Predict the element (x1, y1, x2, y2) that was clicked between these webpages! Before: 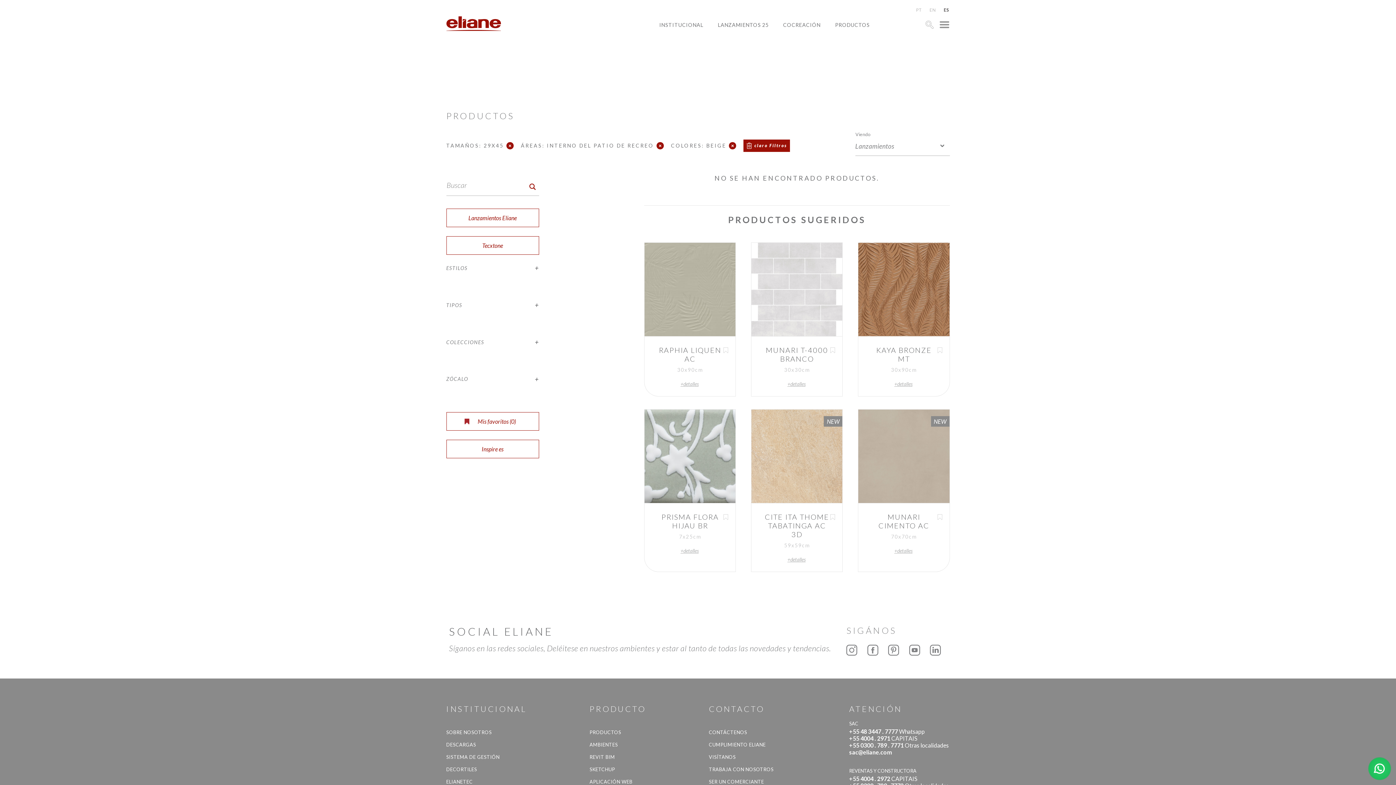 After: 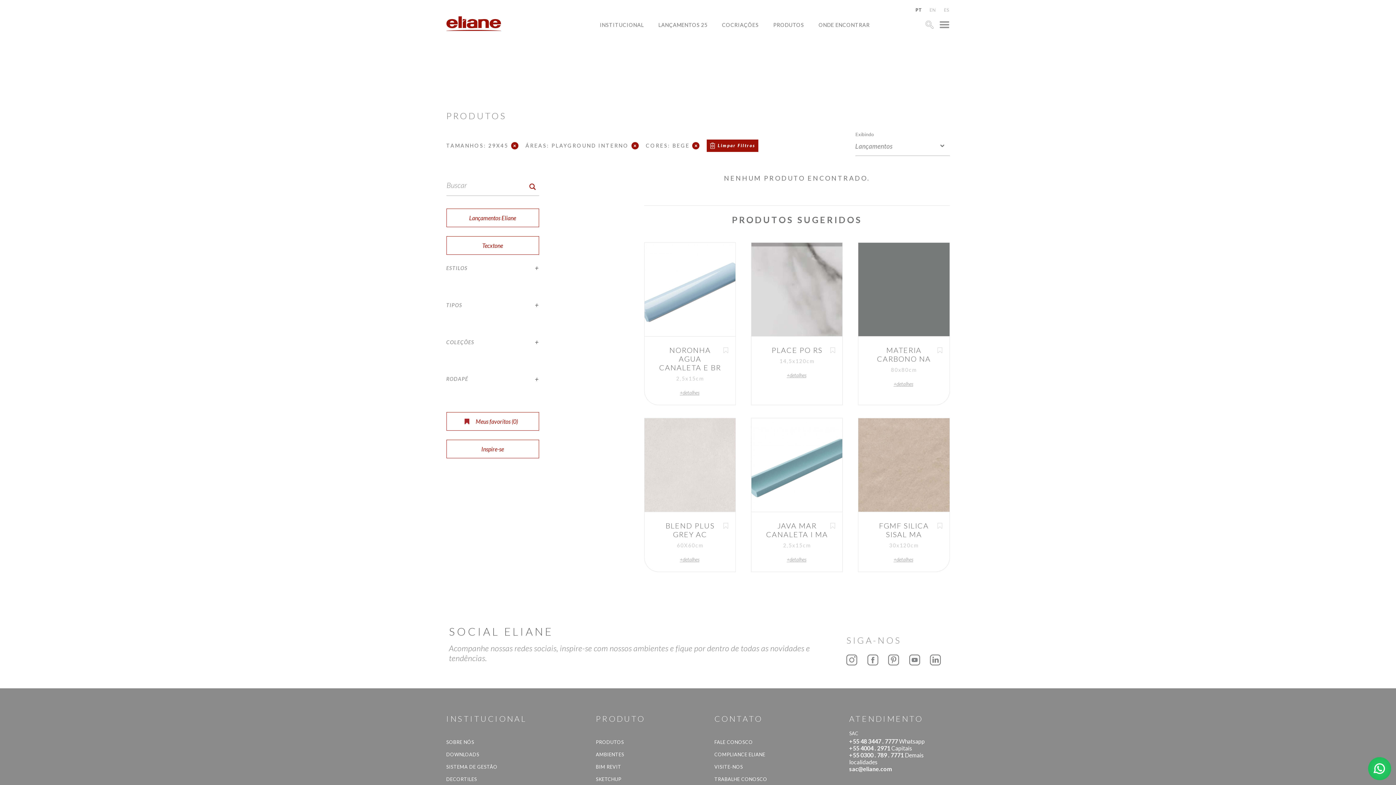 Action: bbox: (915, 5, 922, 14)